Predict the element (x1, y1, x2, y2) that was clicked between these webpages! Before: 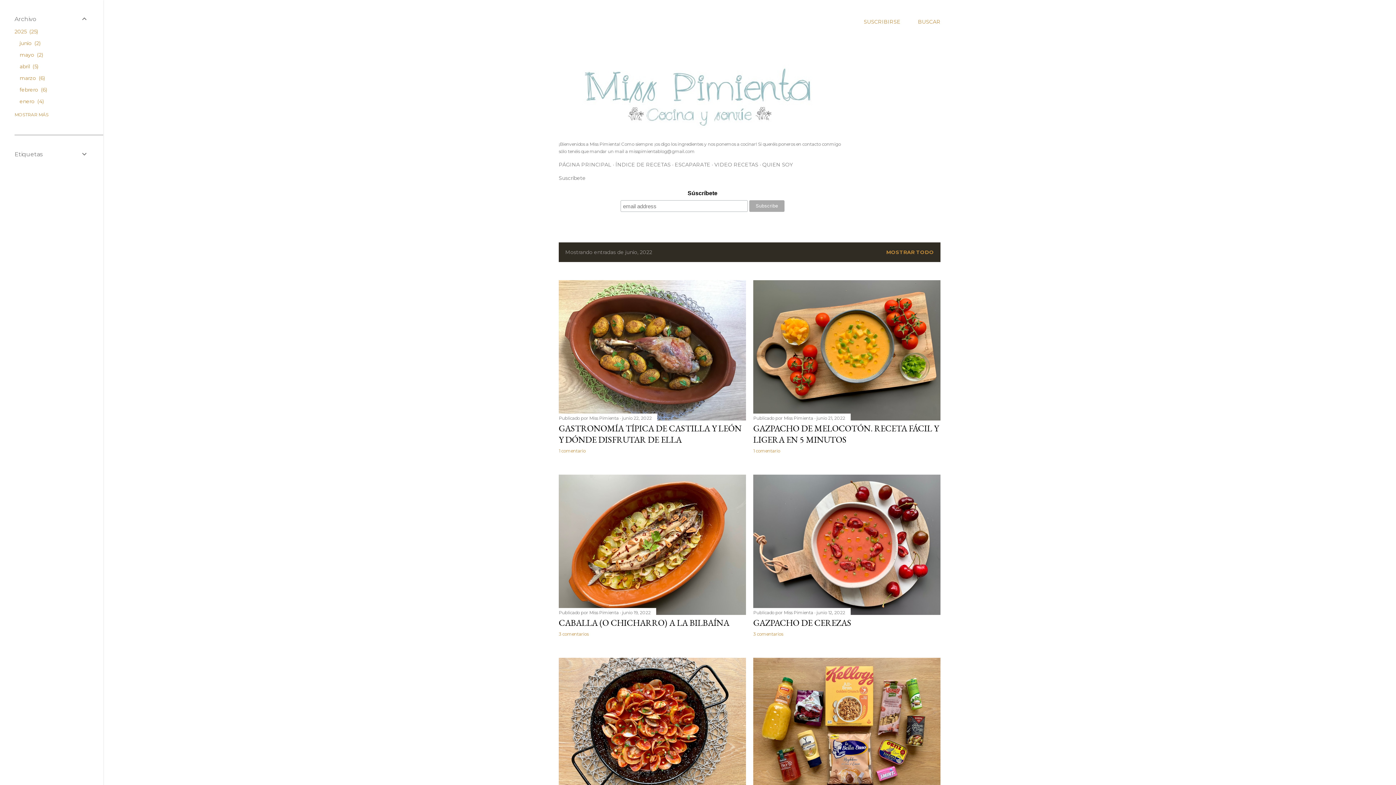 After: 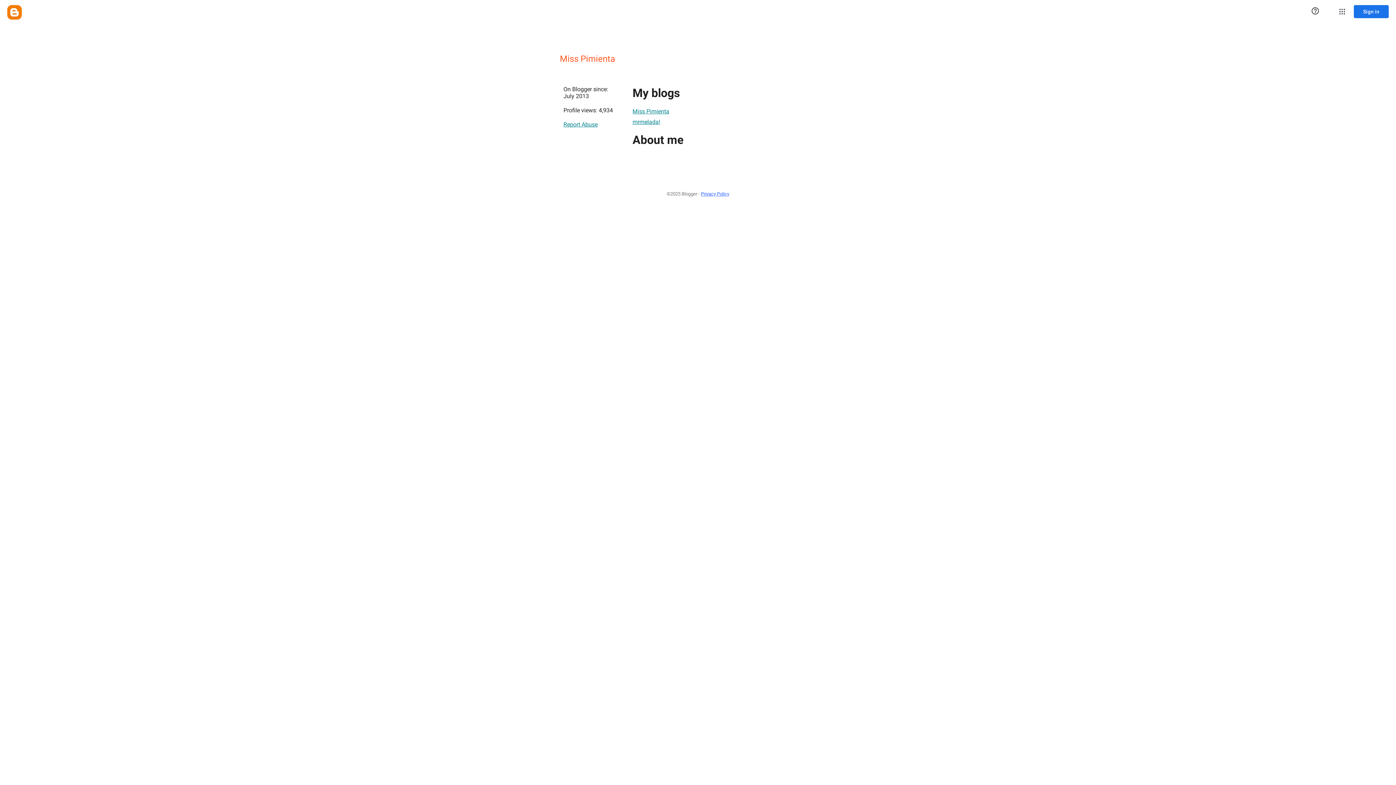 Action: bbox: (589, 415, 620, 421) label: Miss Pimienta 